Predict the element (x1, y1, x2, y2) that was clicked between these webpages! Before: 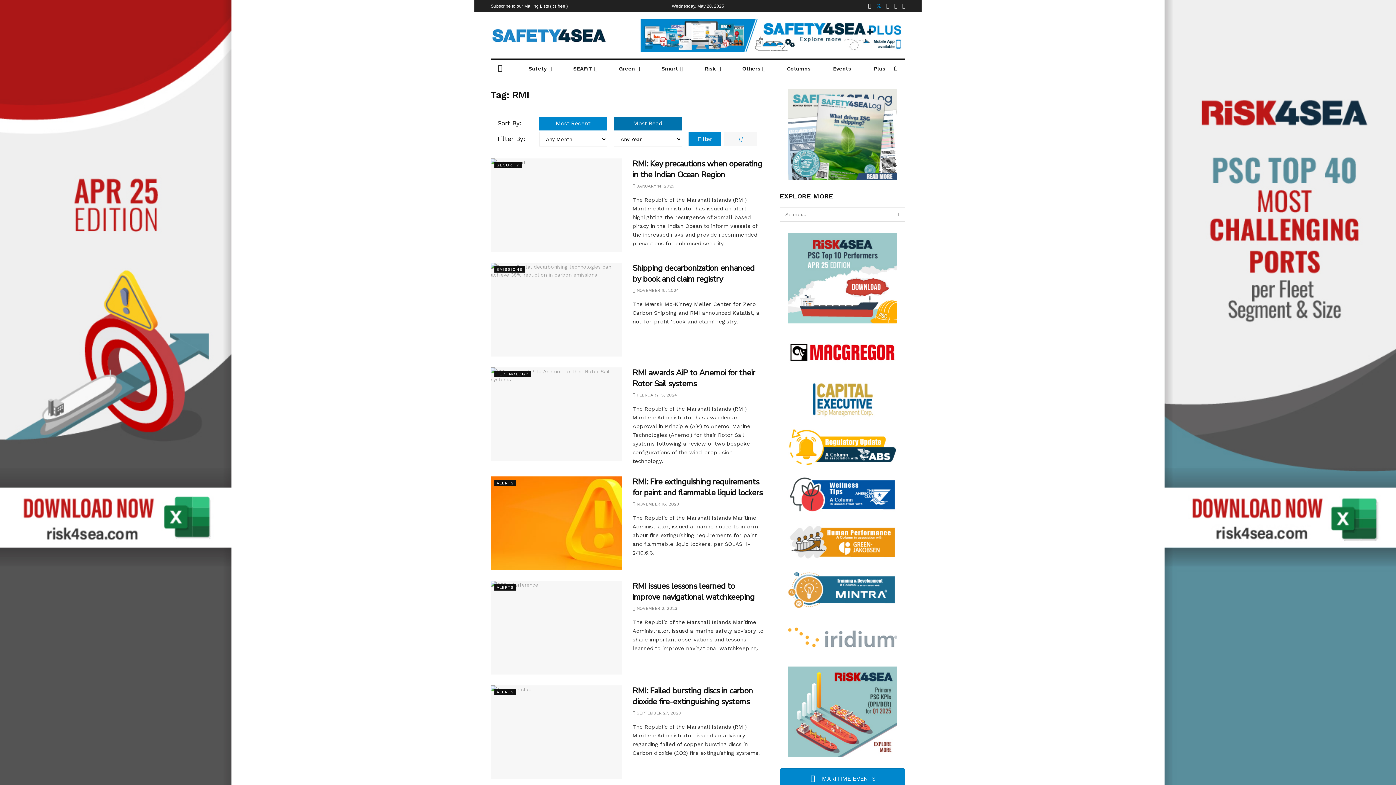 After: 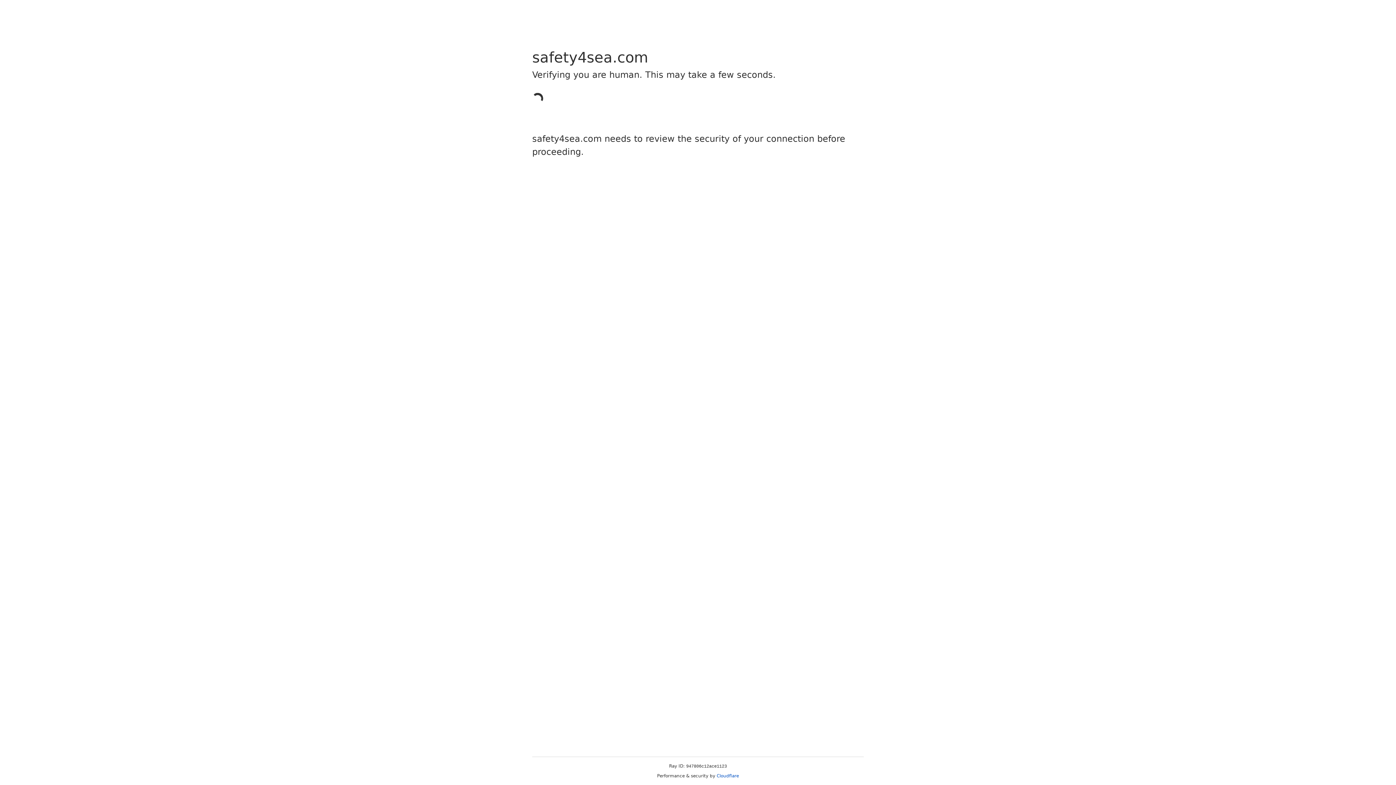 Action: bbox: (890, 207, 905, 221) label: Search Button